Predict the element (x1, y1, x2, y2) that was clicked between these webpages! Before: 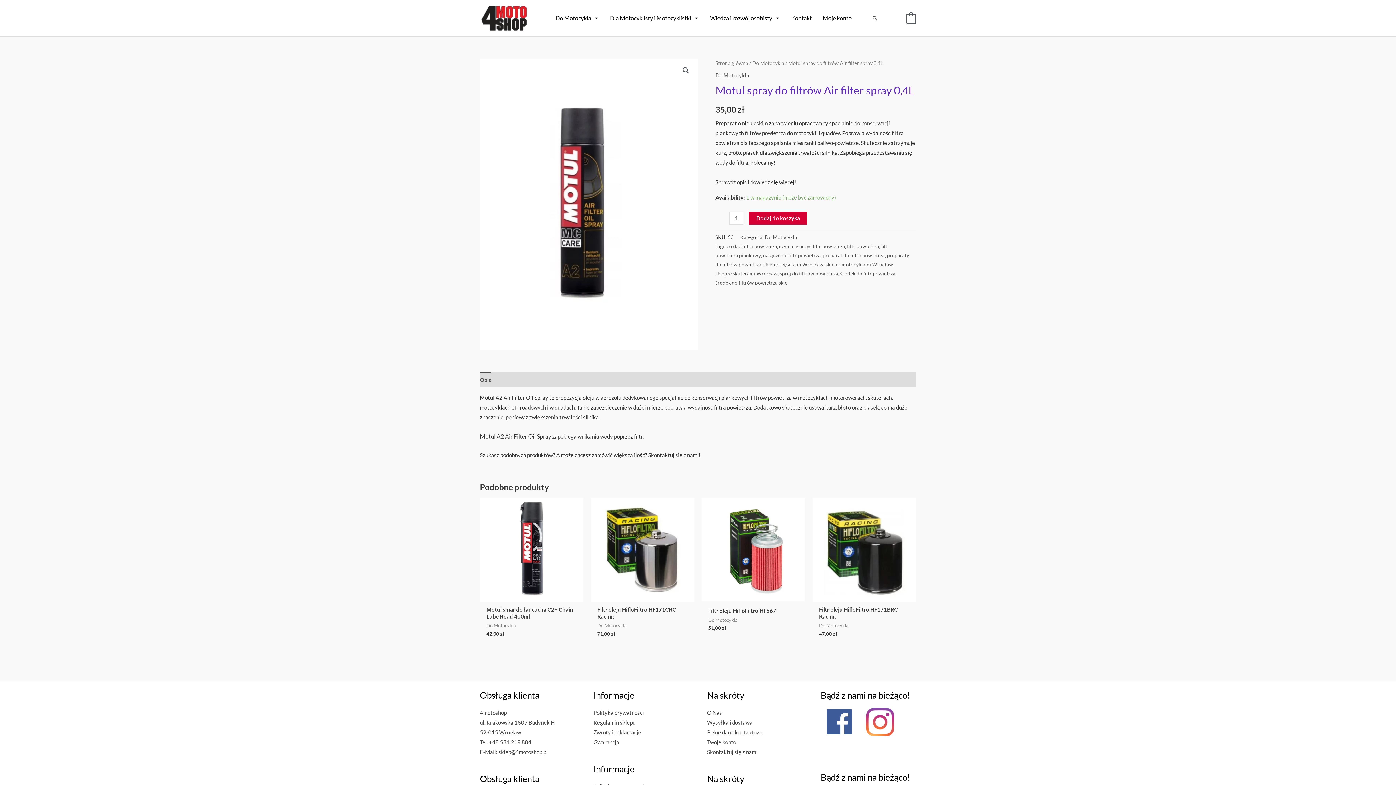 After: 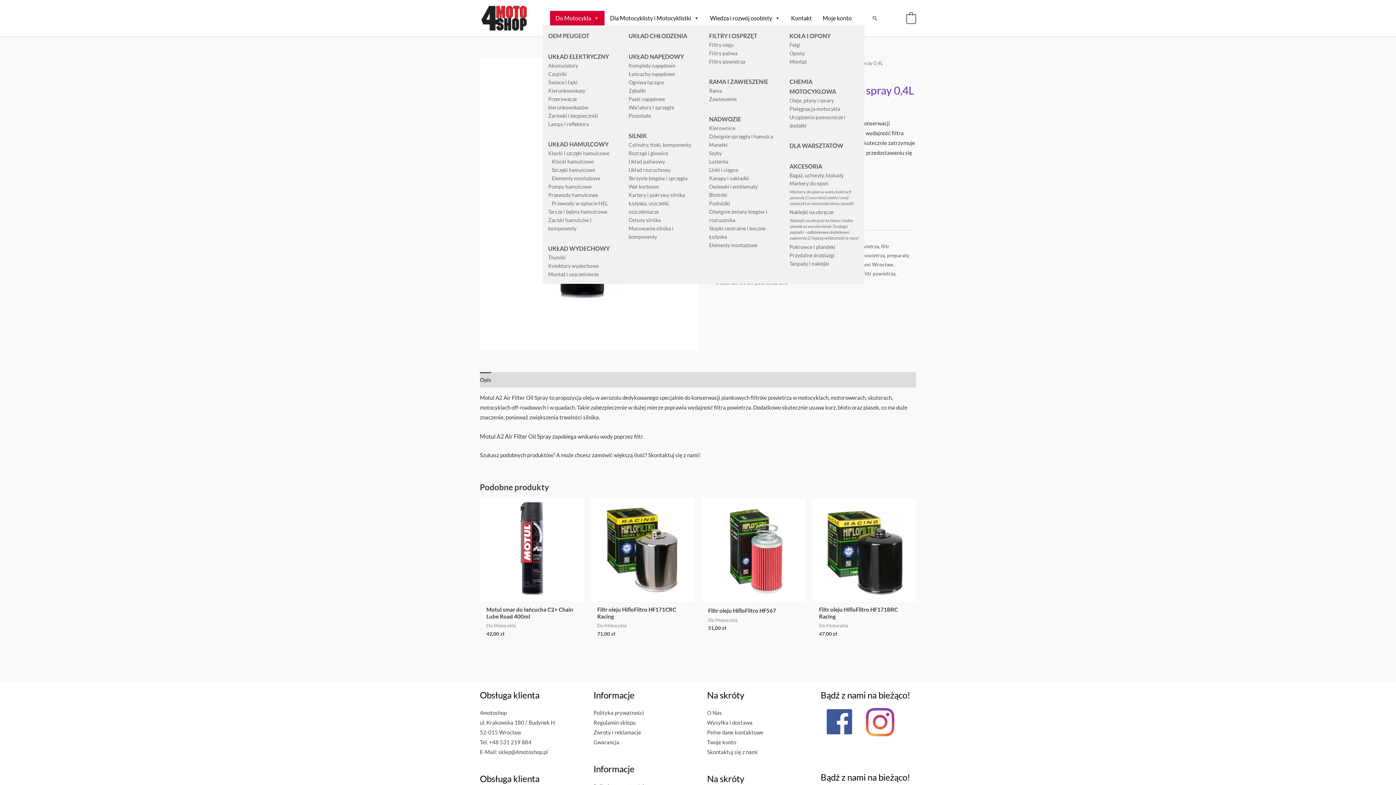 Action: label: Do Motocykla bbox: (550, 10, 604, 25)